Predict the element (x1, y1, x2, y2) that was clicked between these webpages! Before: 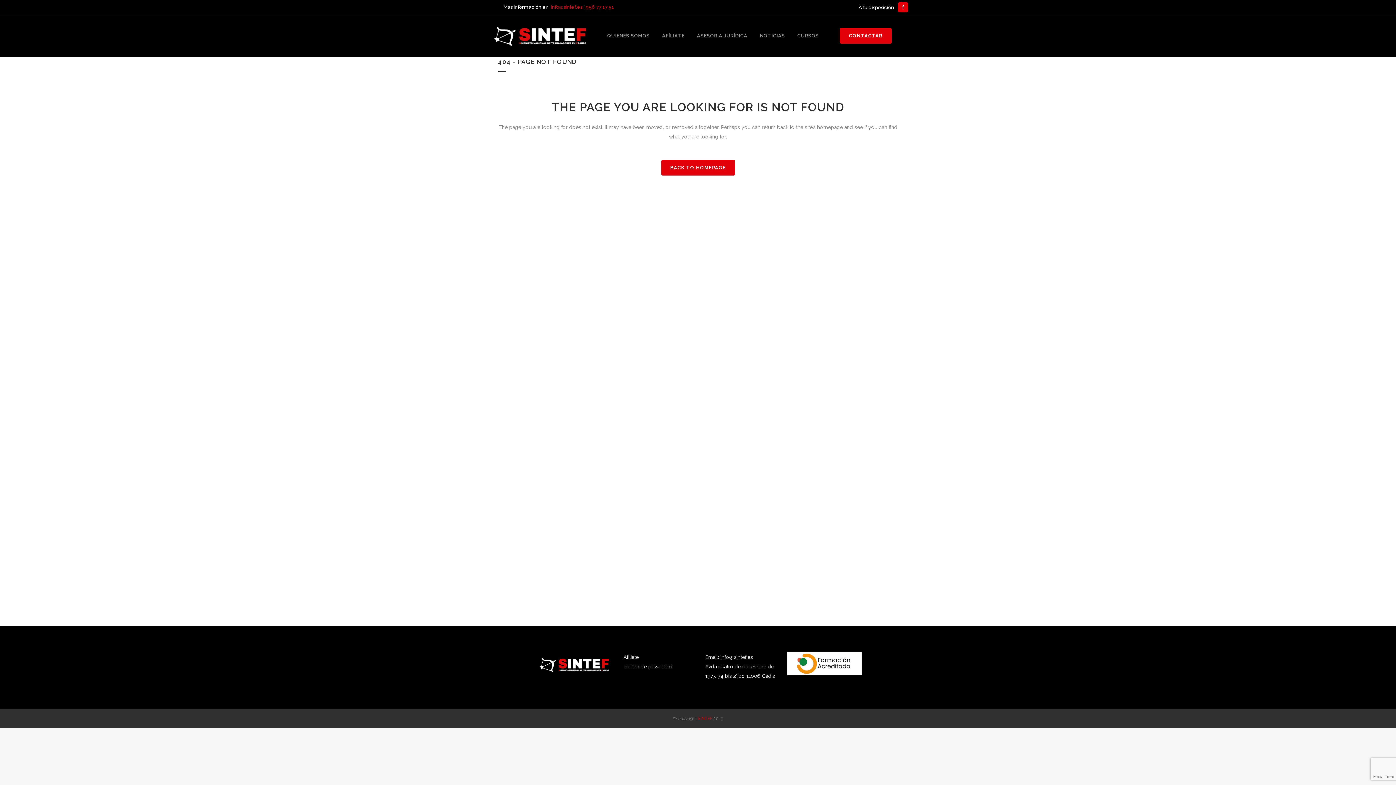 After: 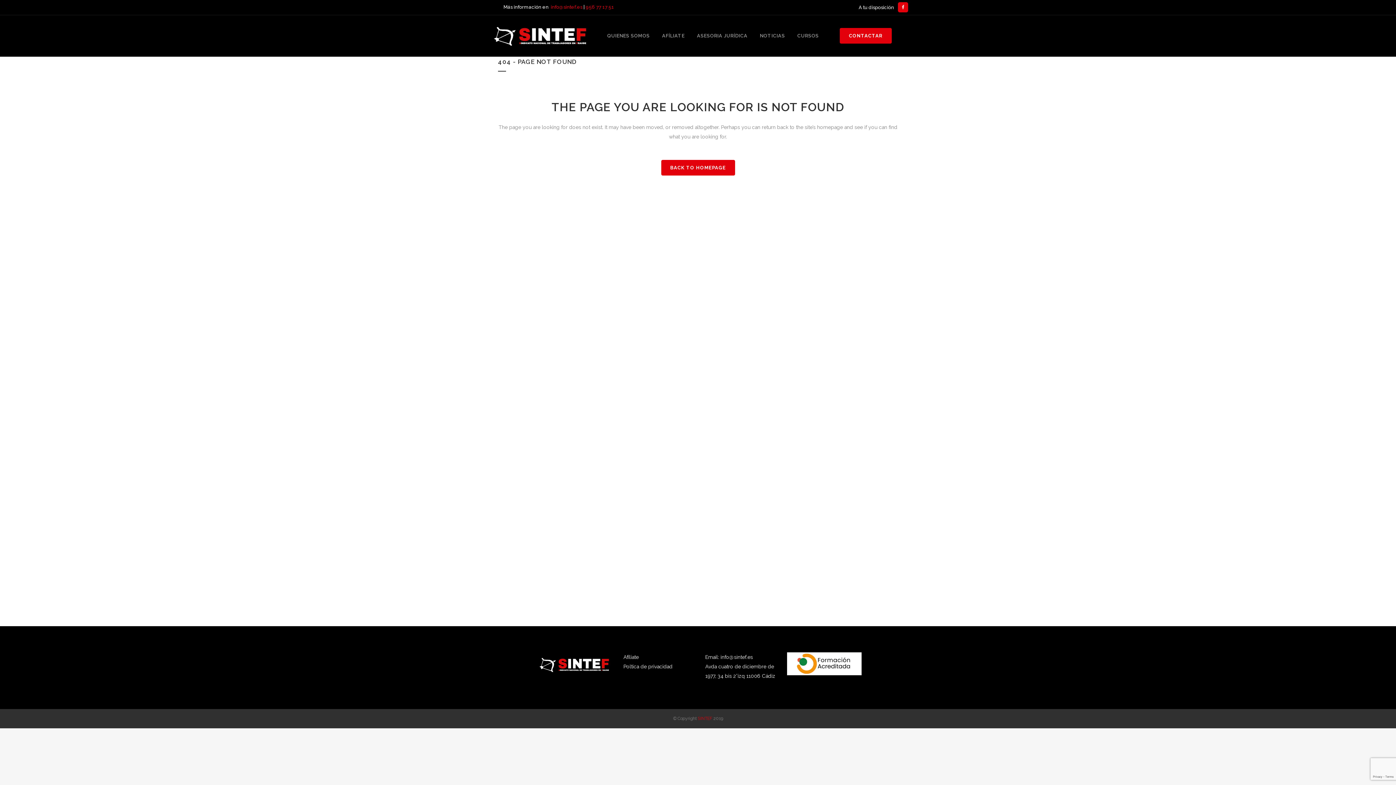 Action: label: info@sintef.es bbox: (550, 4, 582, 9)